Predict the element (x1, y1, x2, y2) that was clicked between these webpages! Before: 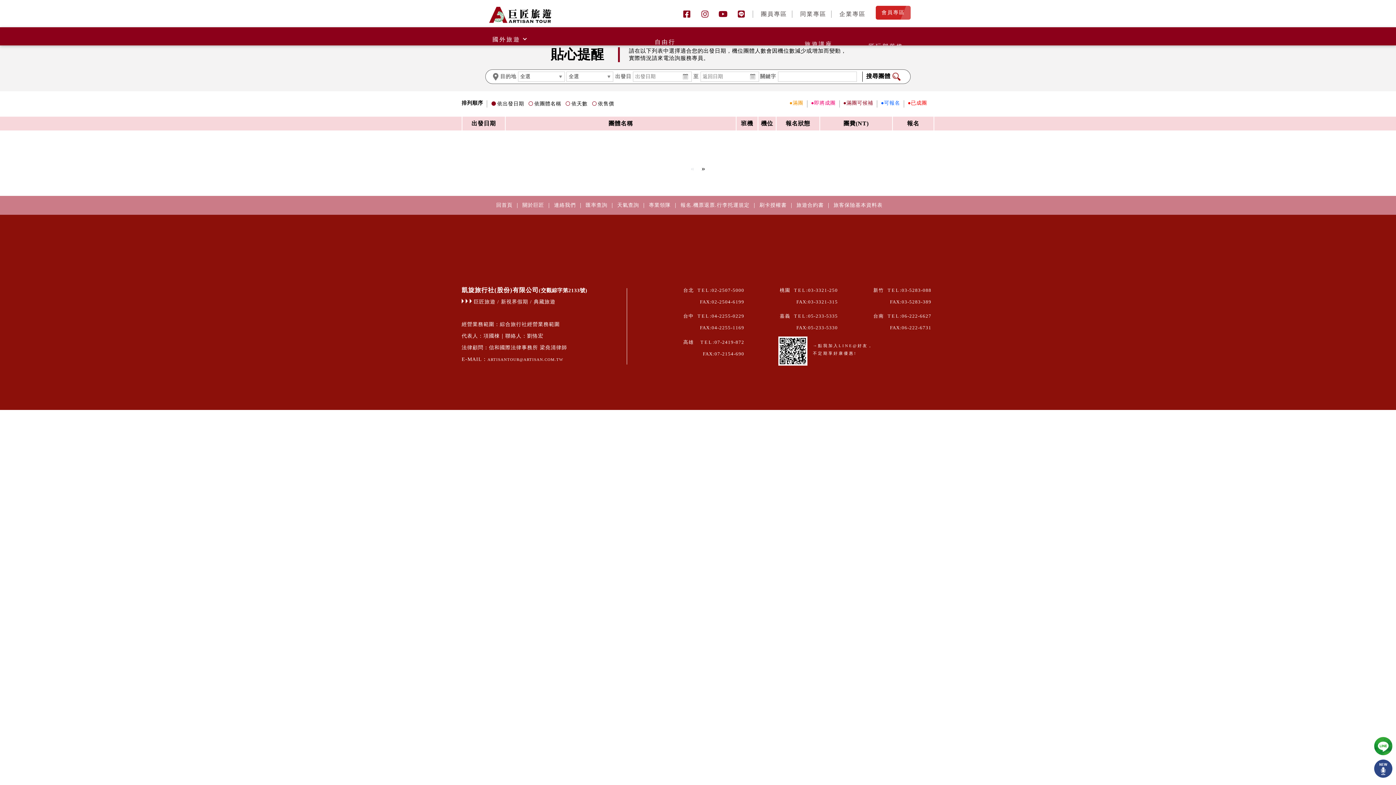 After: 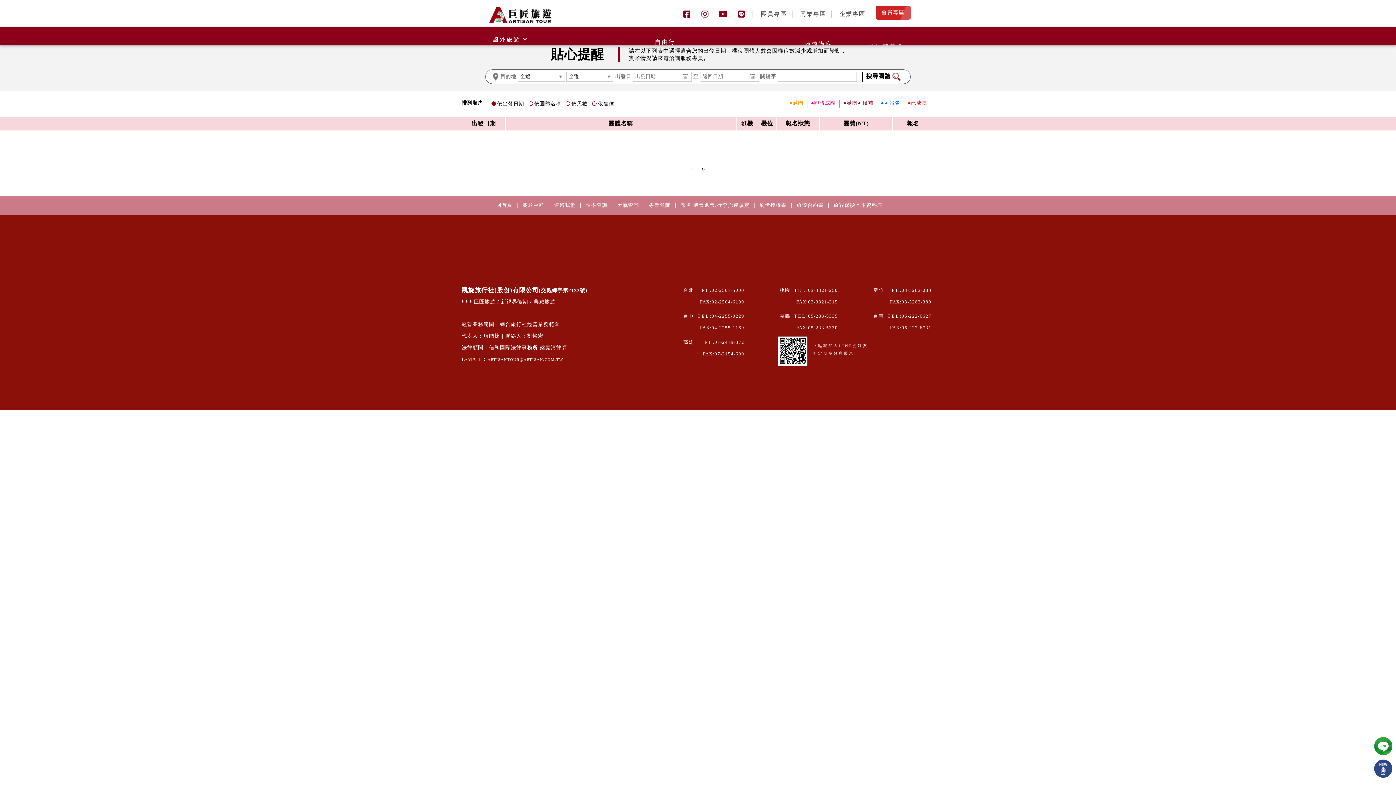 Action: bbox: (1374, 750, 1392, 756)